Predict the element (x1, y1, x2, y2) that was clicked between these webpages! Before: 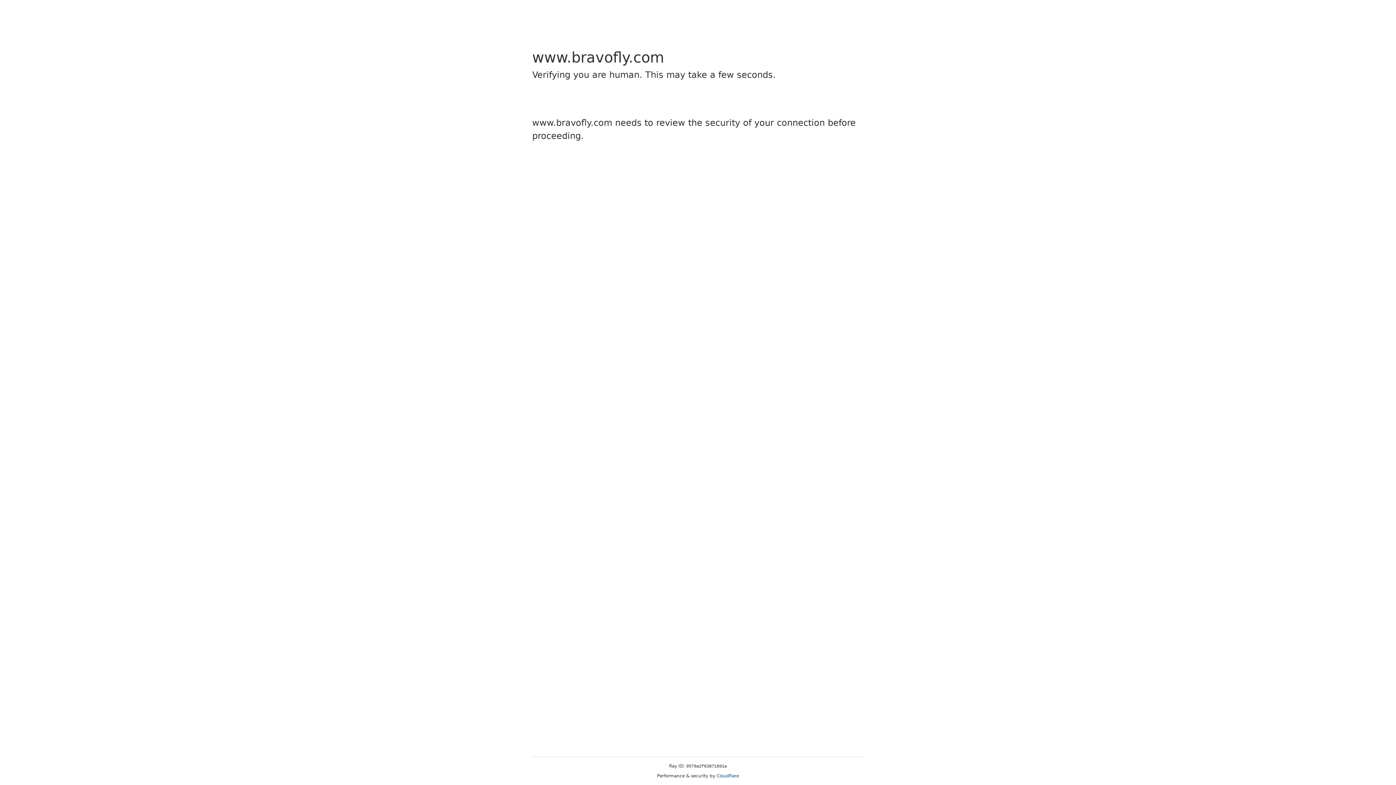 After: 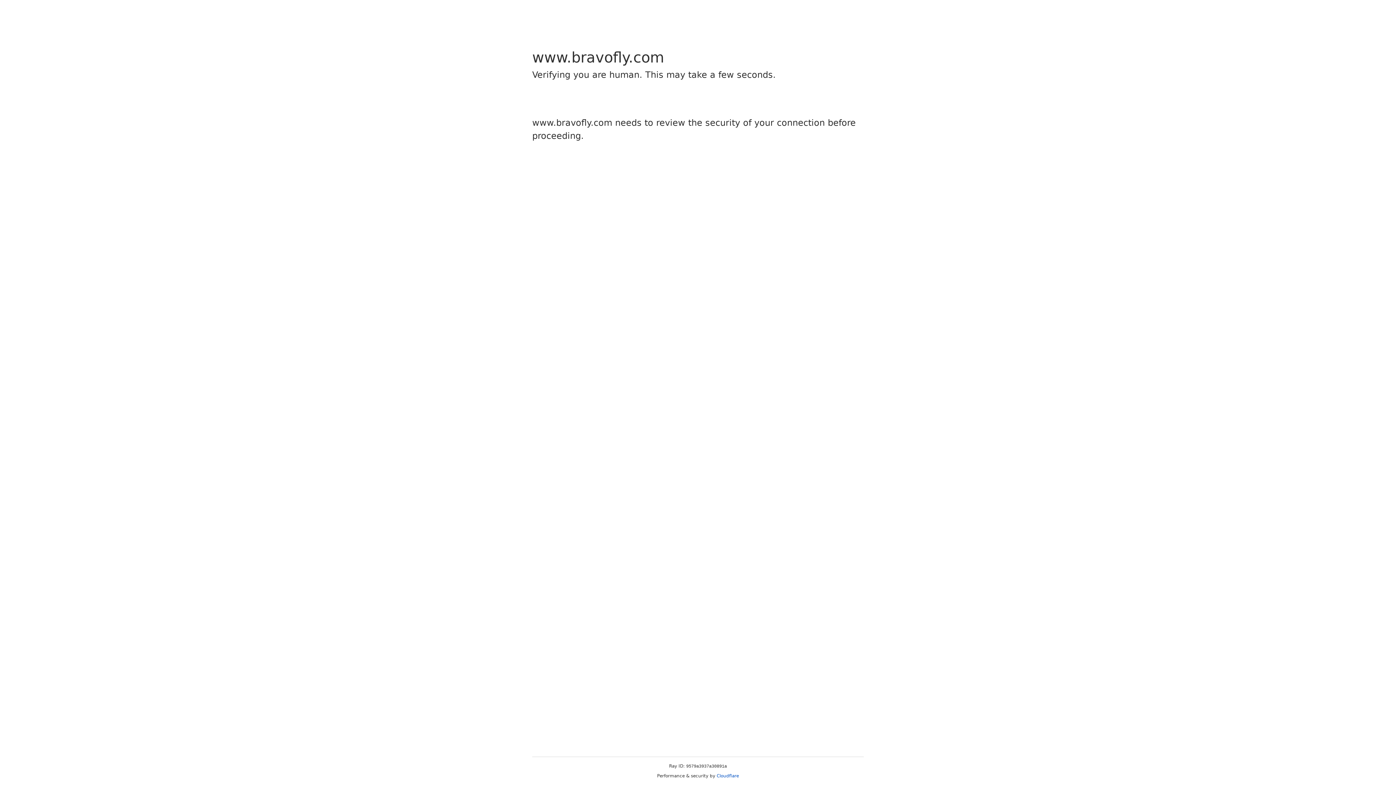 Action: label: Cloudflare bbox: (716, 773, 739, 778)